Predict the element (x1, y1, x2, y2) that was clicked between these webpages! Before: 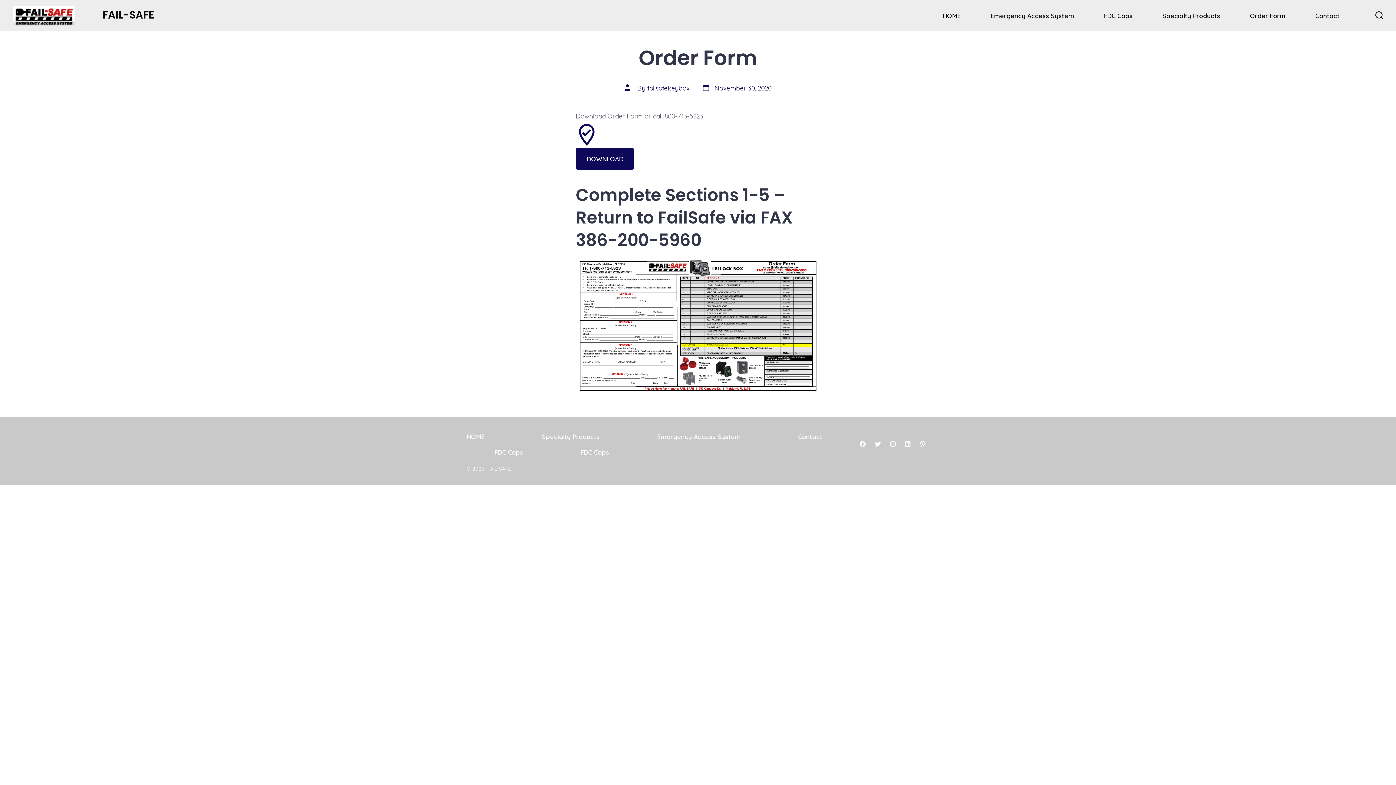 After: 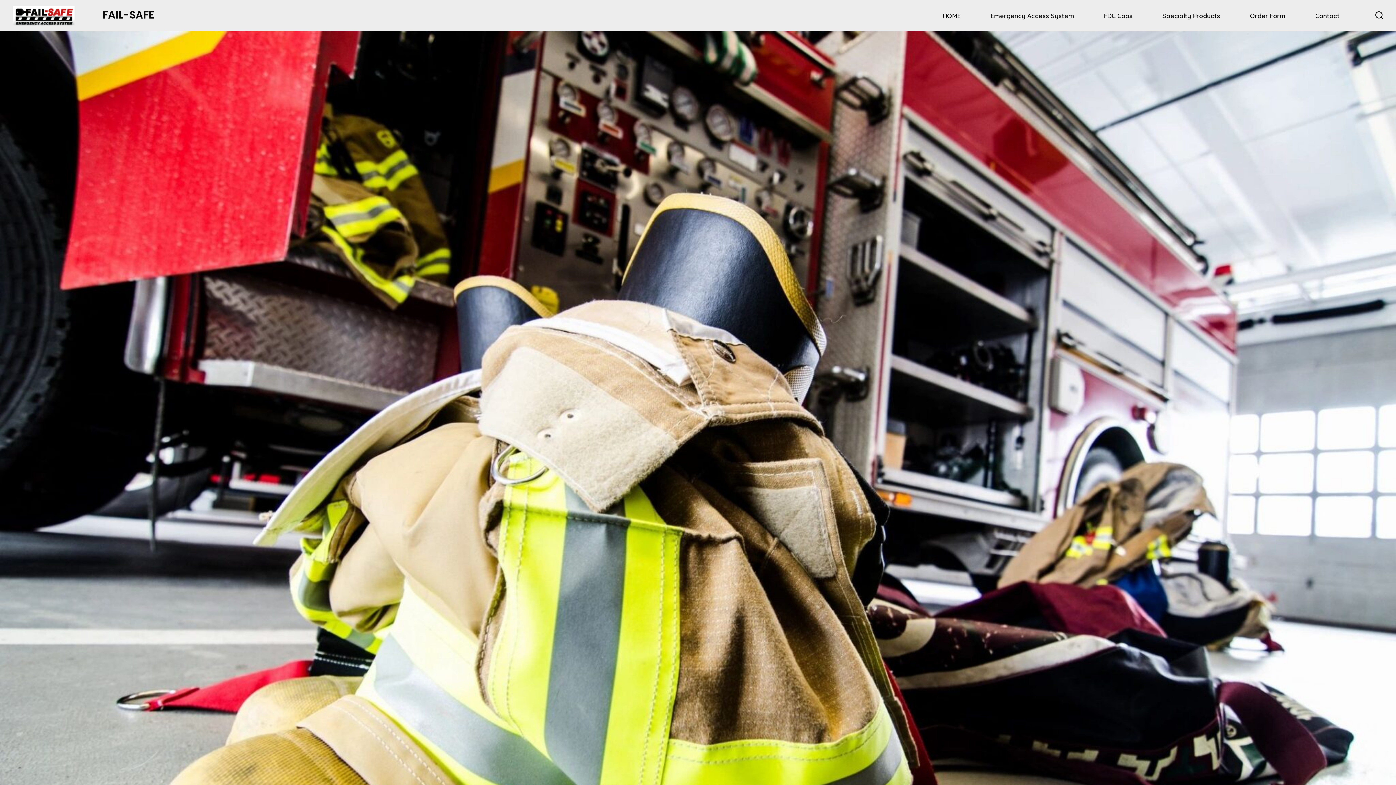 Action: bbox: (990, 10, 1074, 21) label: Emergency Access System